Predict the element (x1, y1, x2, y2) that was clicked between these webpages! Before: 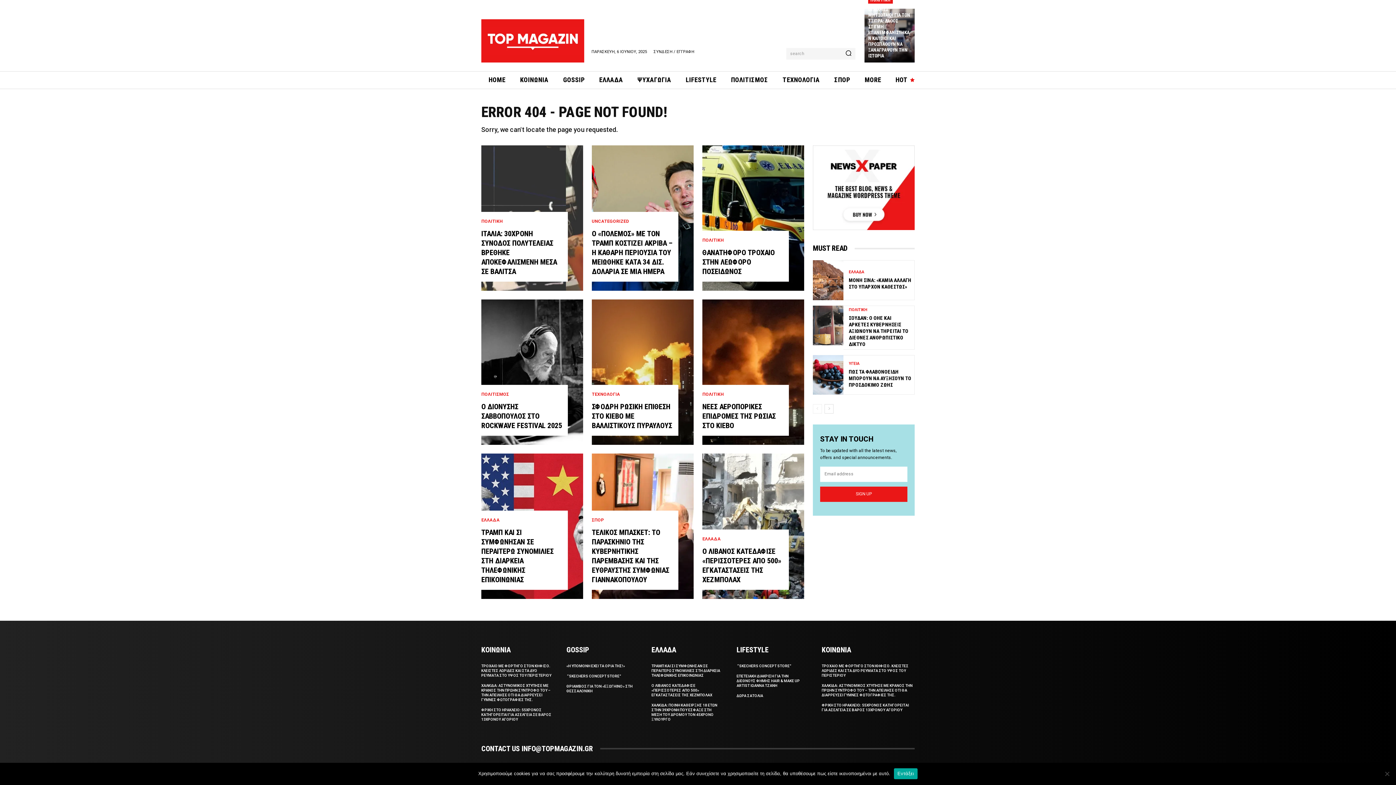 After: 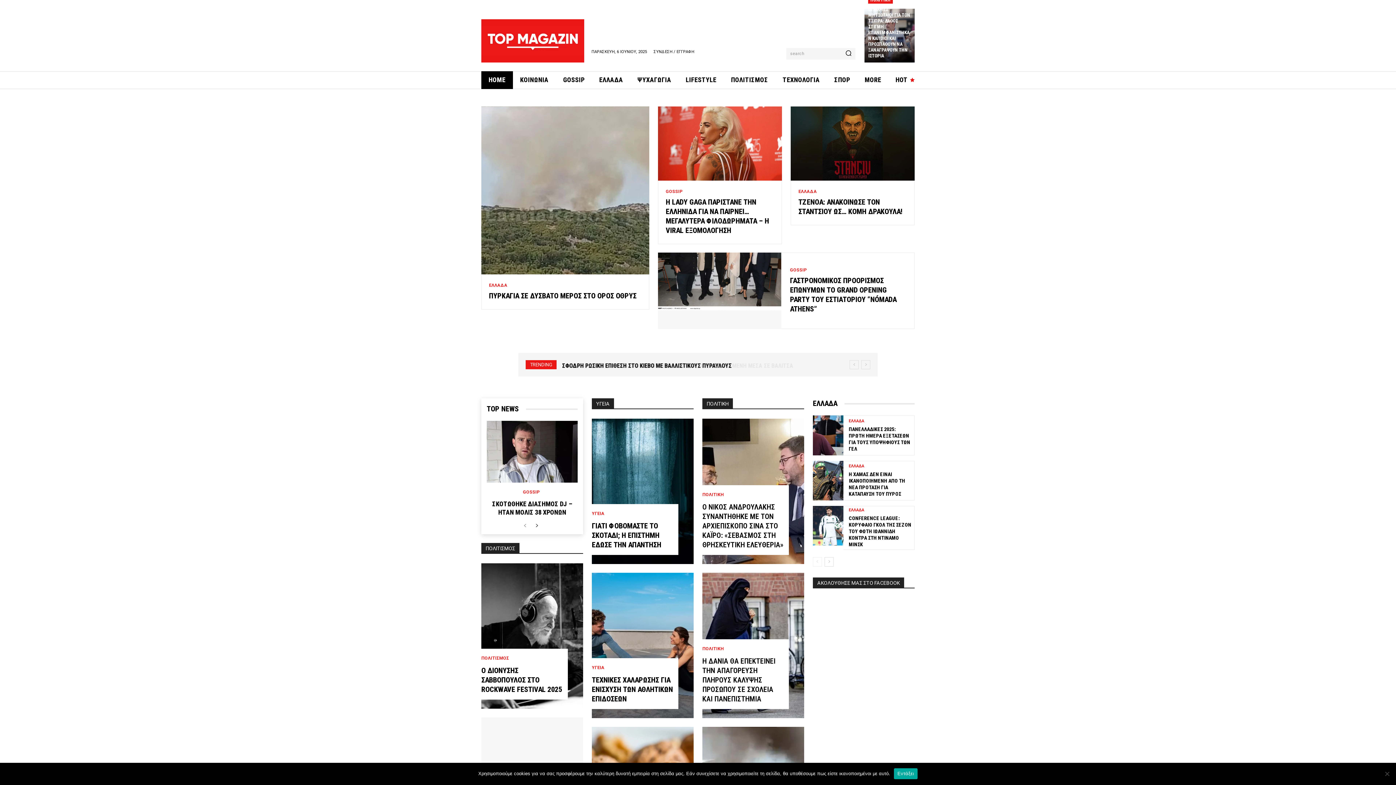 Action: label: HOME bbox: (481, 71, 512, 89)